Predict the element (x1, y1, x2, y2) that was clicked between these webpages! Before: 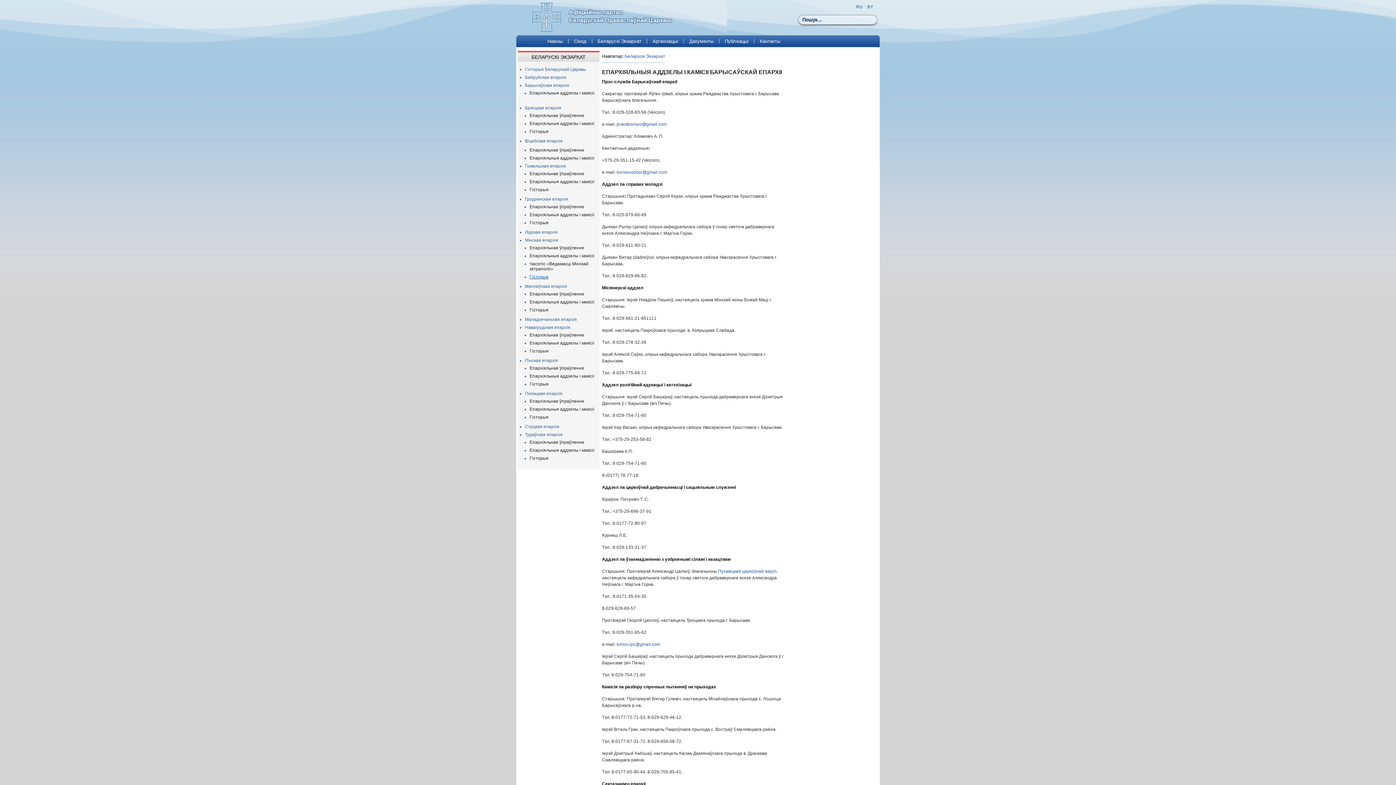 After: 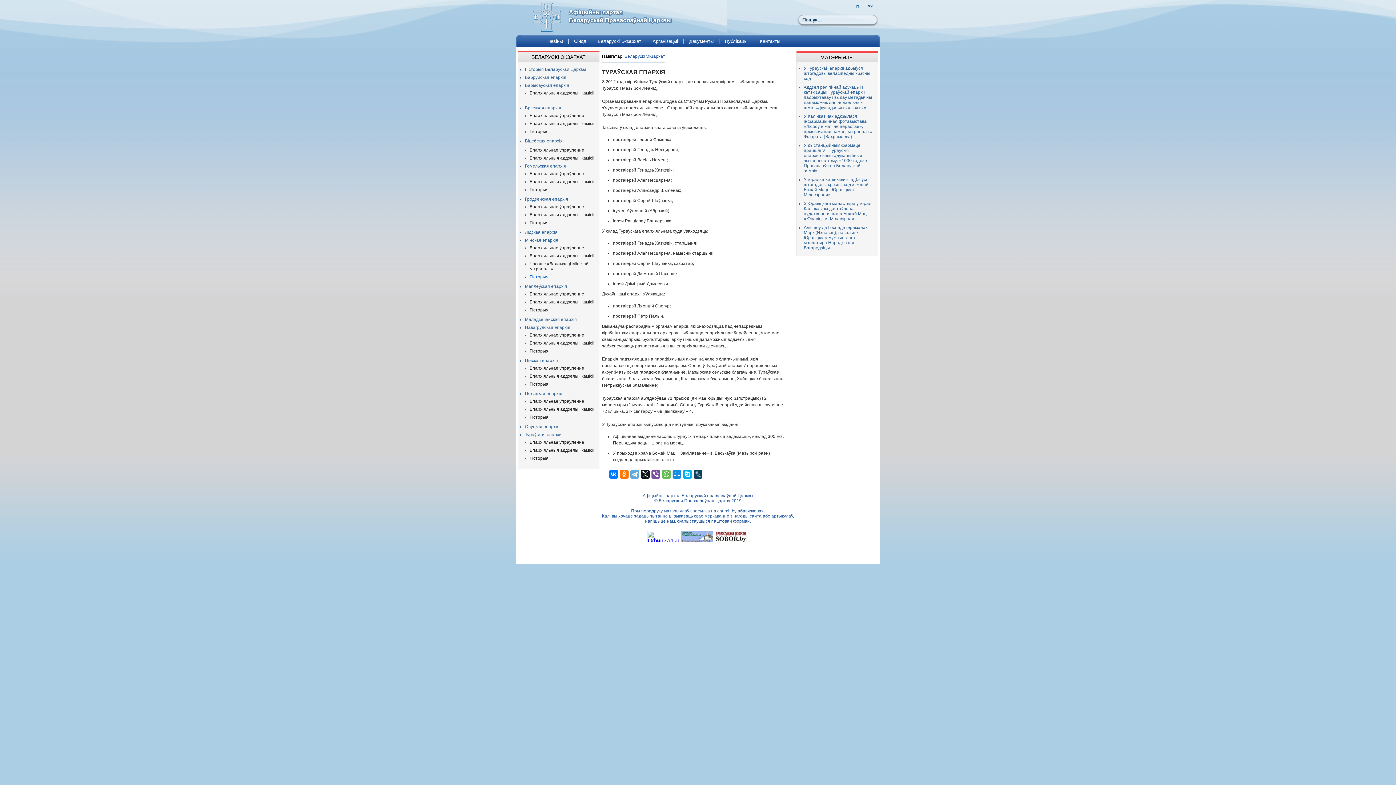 Action: bbox: (525, 432, 562, 437) label: Тураўская епархія